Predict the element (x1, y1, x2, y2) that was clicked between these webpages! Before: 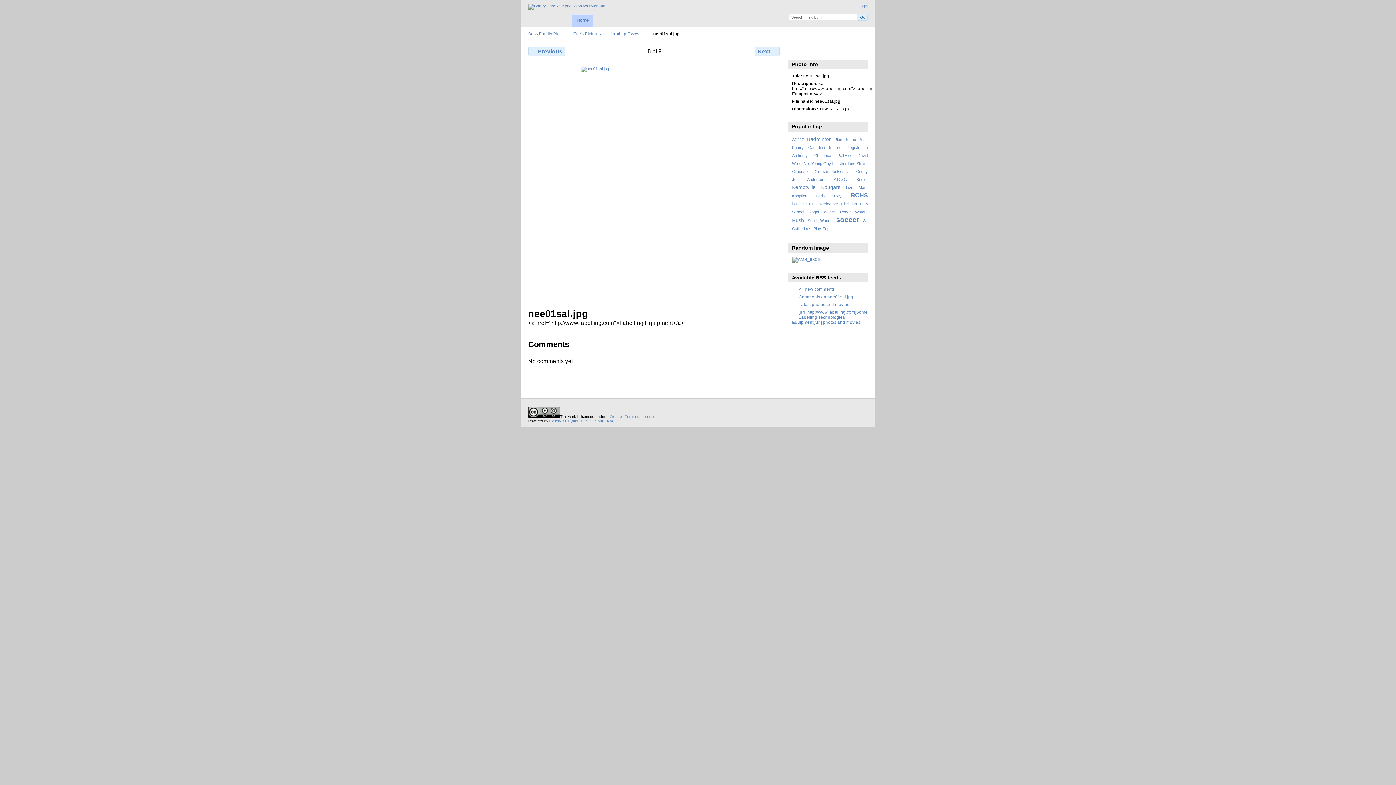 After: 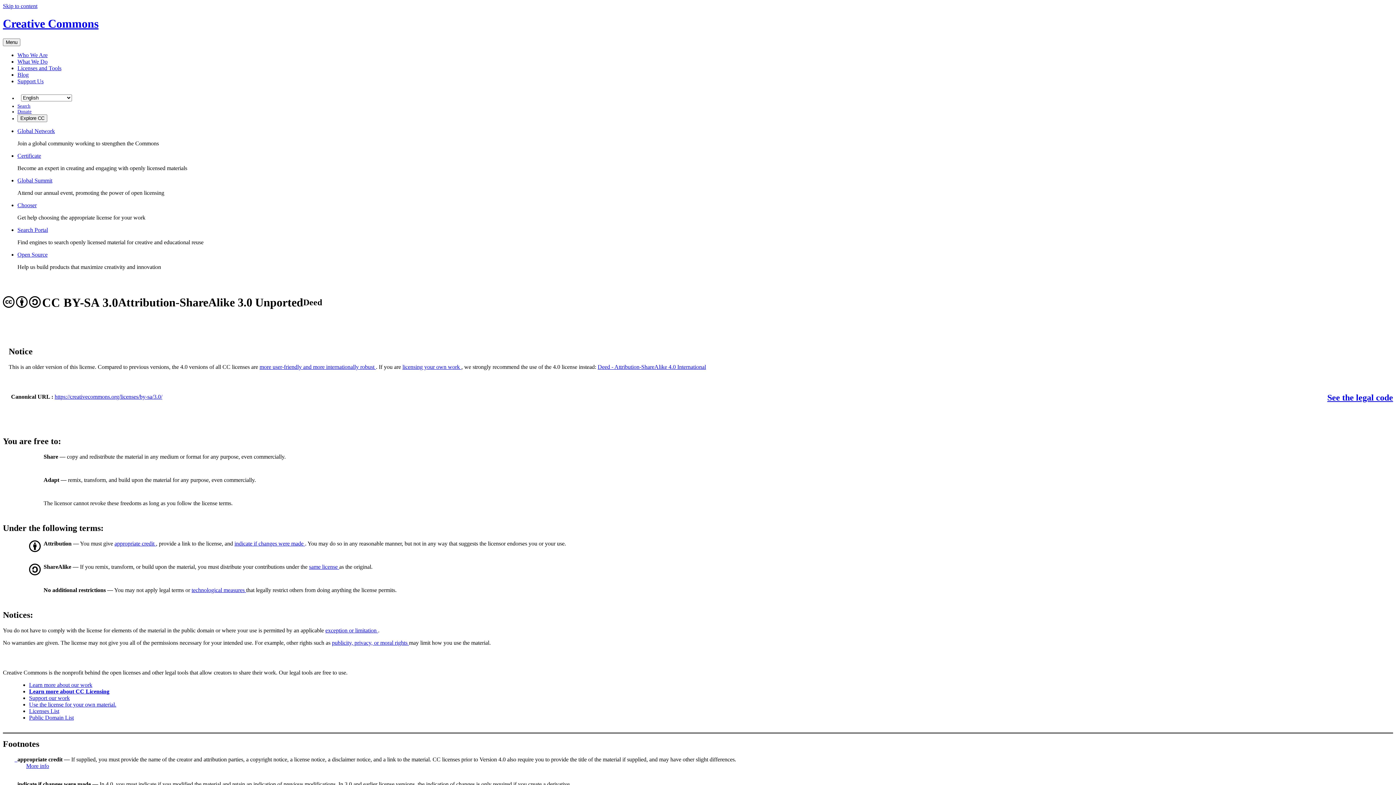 Action: bbox: (528, 414, 560, 418)